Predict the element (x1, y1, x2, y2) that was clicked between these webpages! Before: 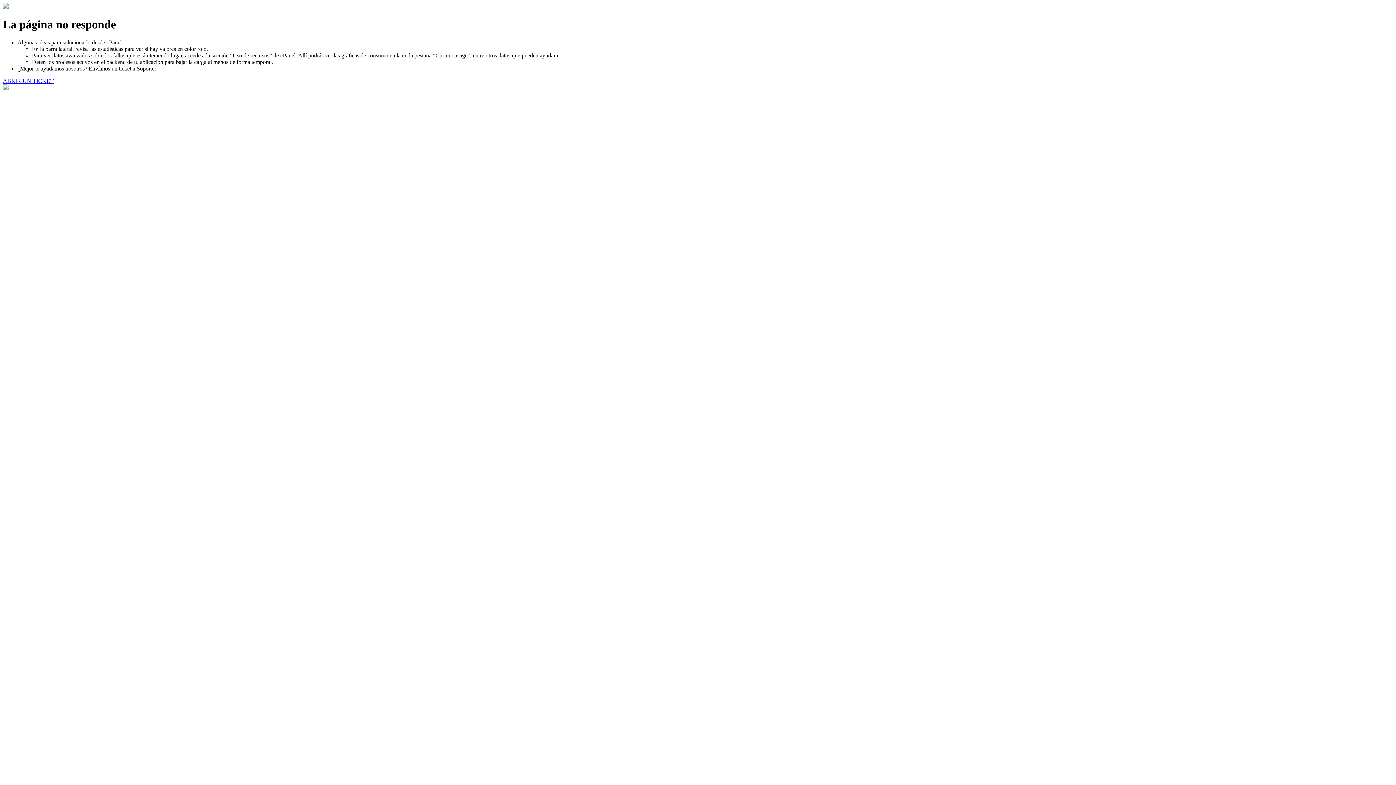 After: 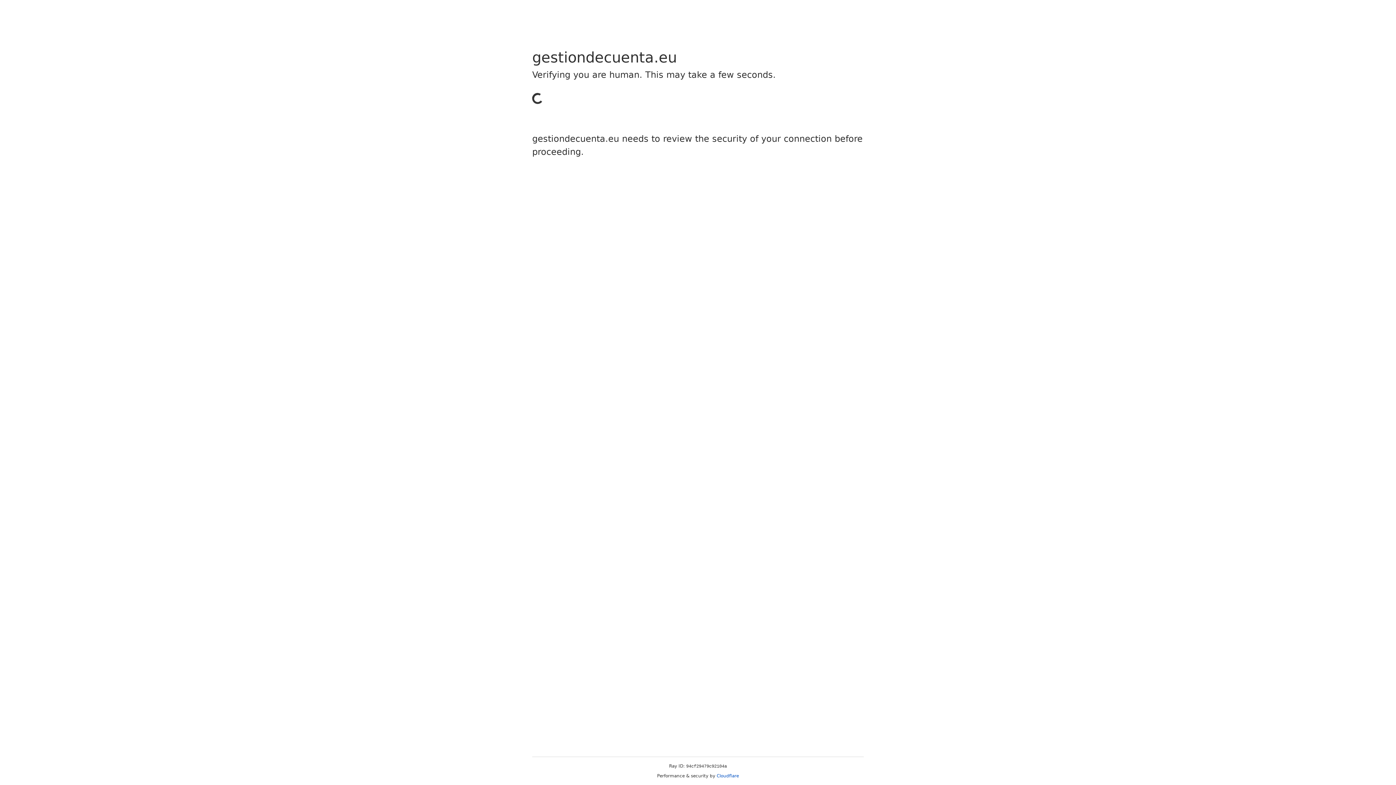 Action: label: ABRIR UN TICKET bbox: (2, 77, 53, 83)